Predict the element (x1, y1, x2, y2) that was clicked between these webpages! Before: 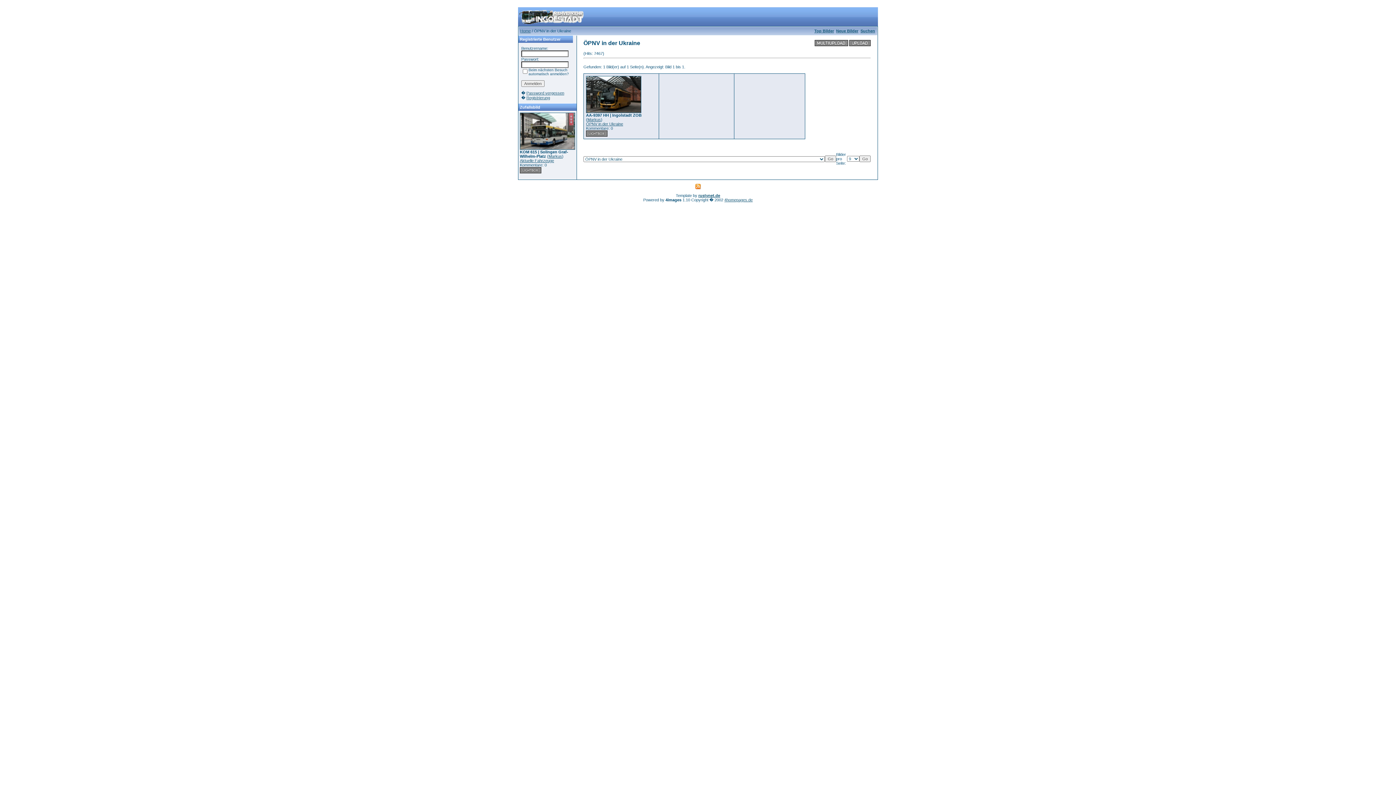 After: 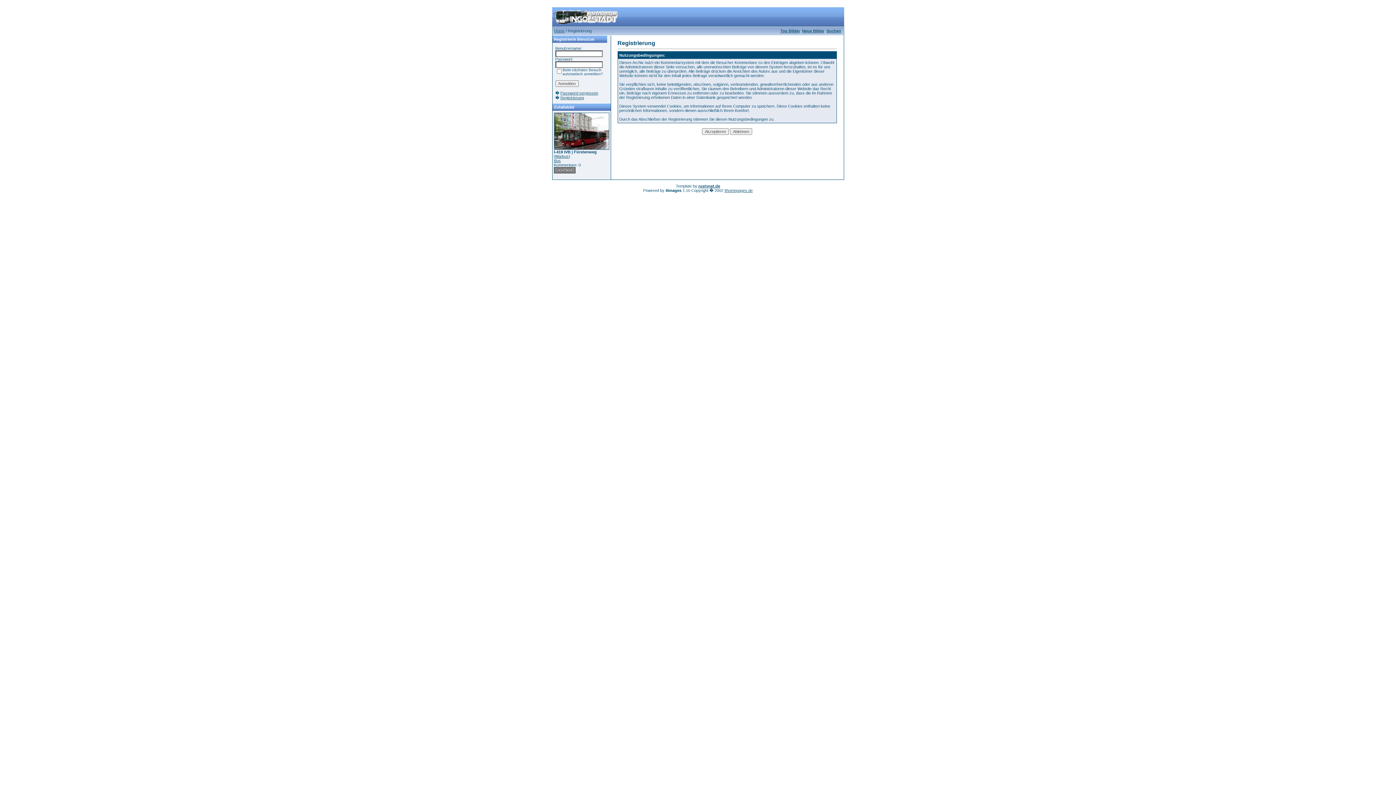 Action: bbox: (526, 95, 550, 100) label: Registrierung